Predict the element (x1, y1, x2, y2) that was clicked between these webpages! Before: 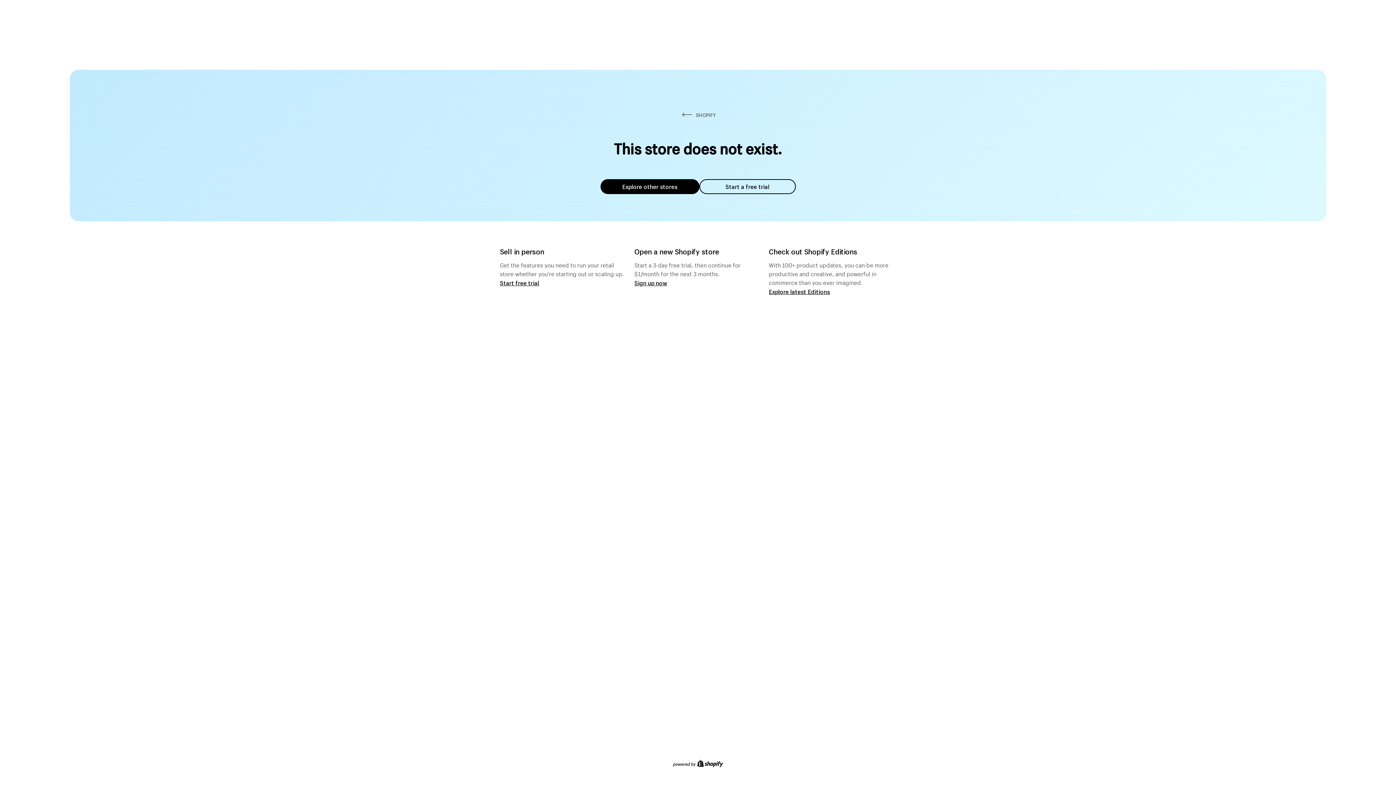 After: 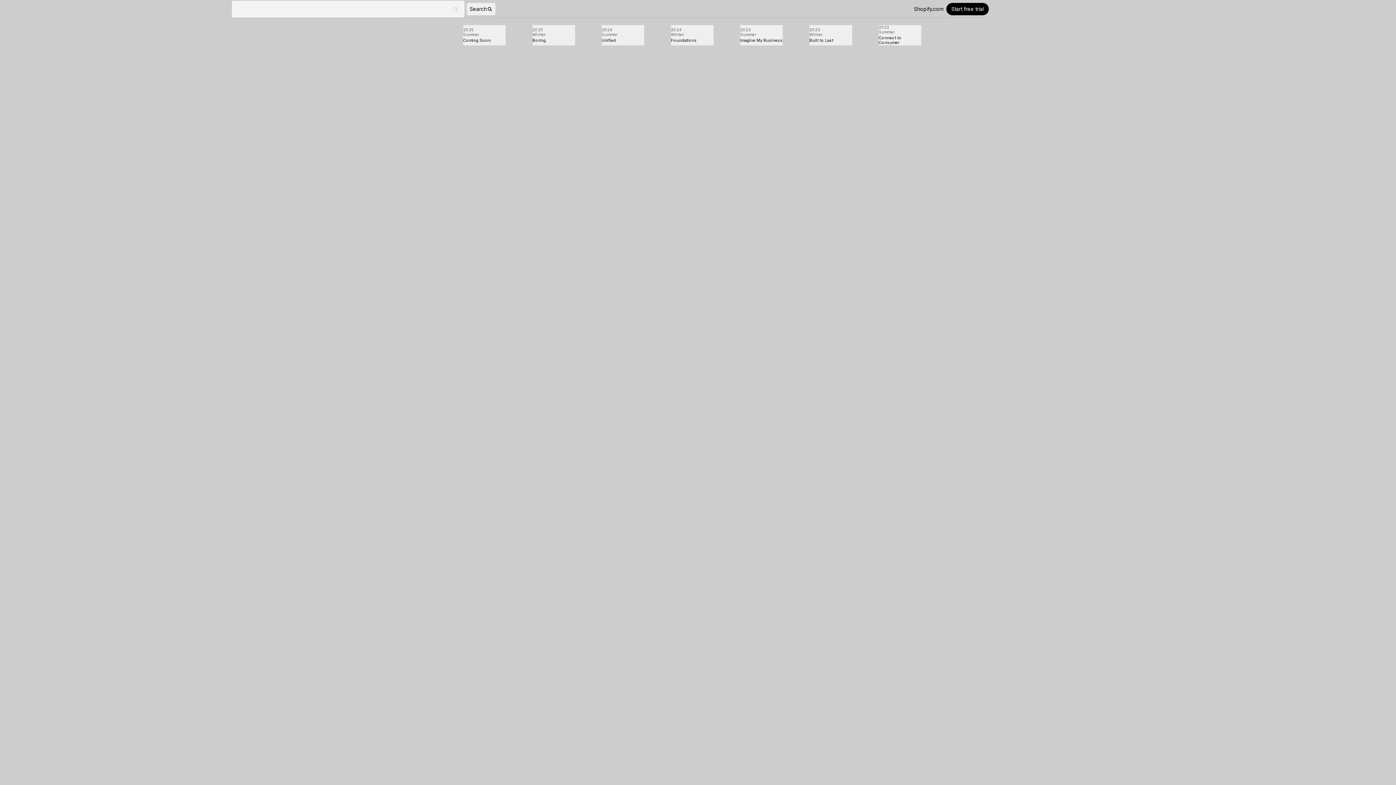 Action: label: Explore latest Editions bbox: (769, 287, 830, 295)